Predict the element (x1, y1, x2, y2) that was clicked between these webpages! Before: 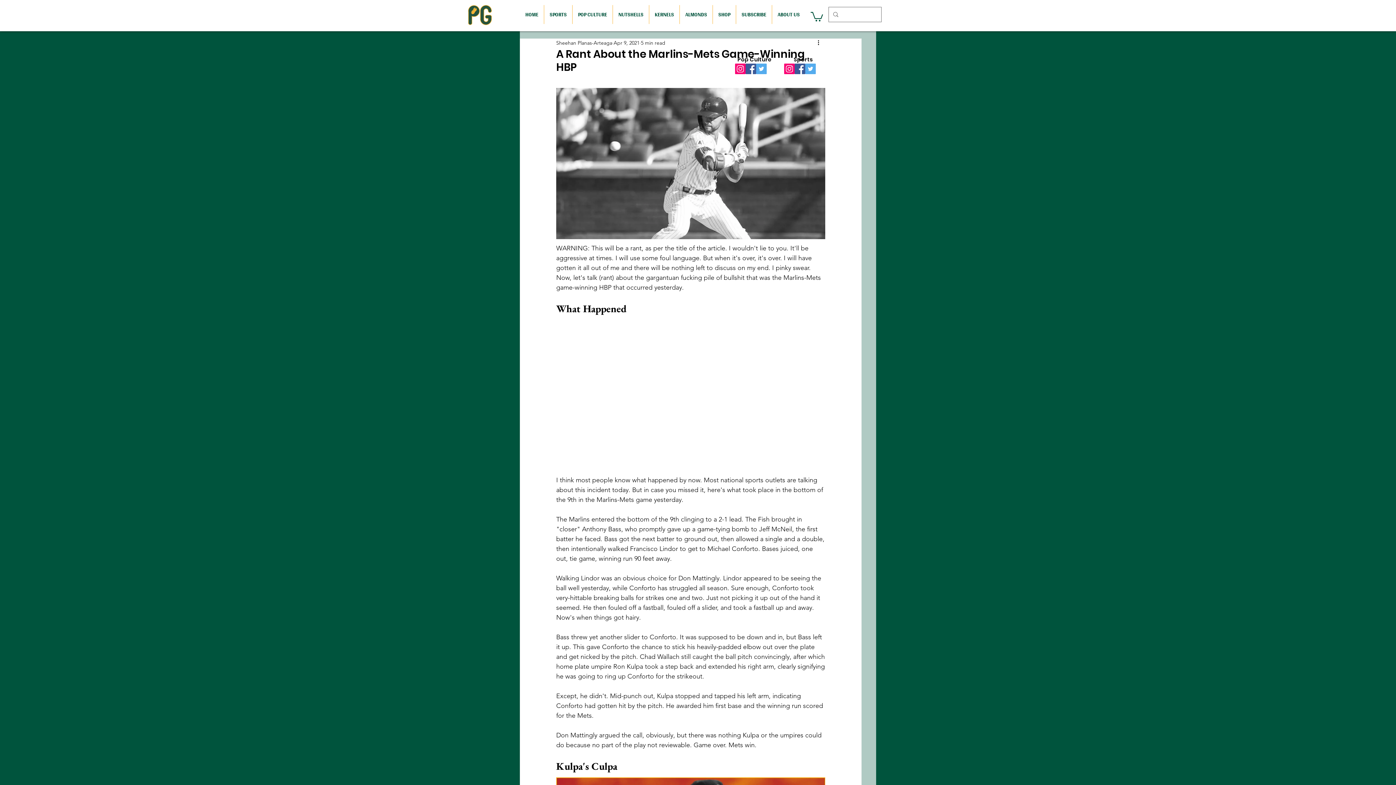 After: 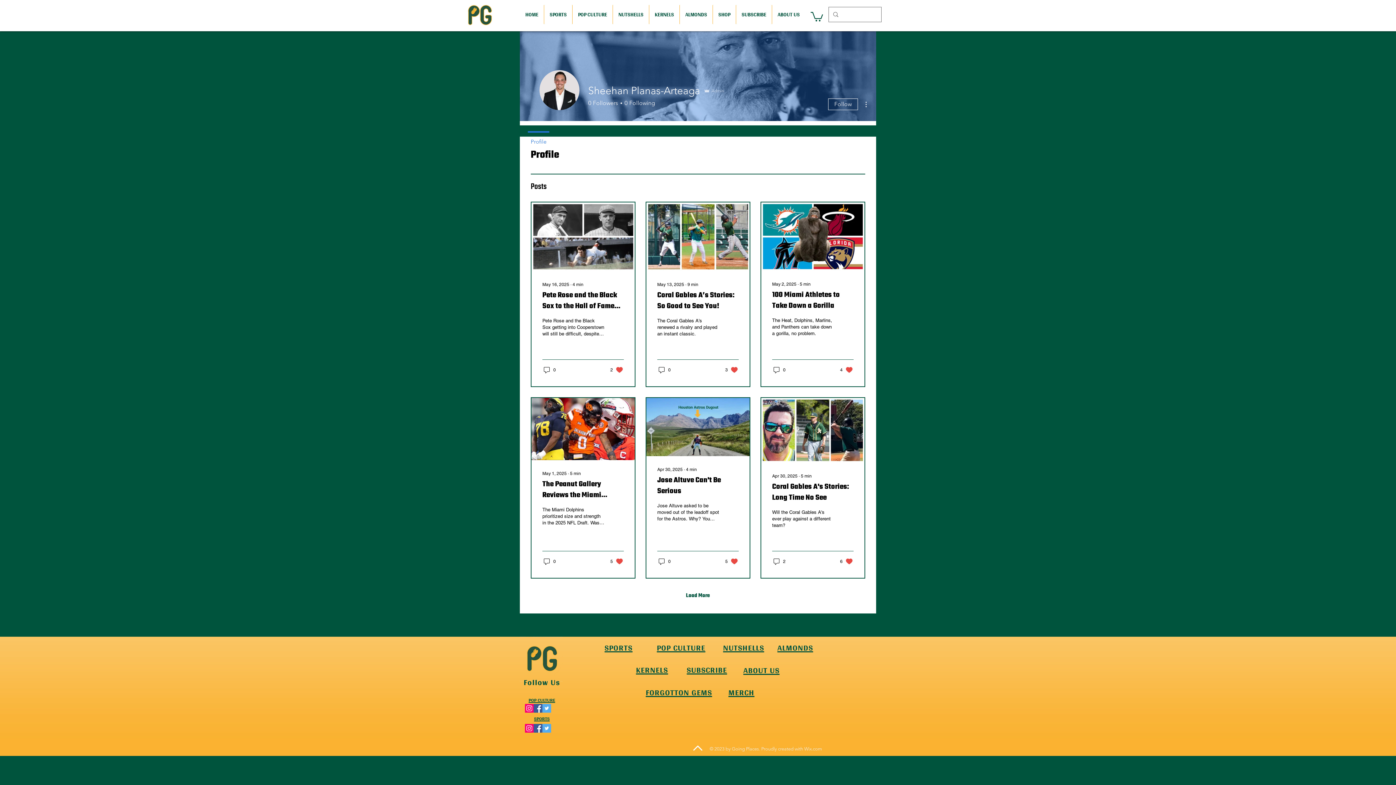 Action: label: Sheehan Planas-Arteaga bbox: (556, 39, 612, 46)